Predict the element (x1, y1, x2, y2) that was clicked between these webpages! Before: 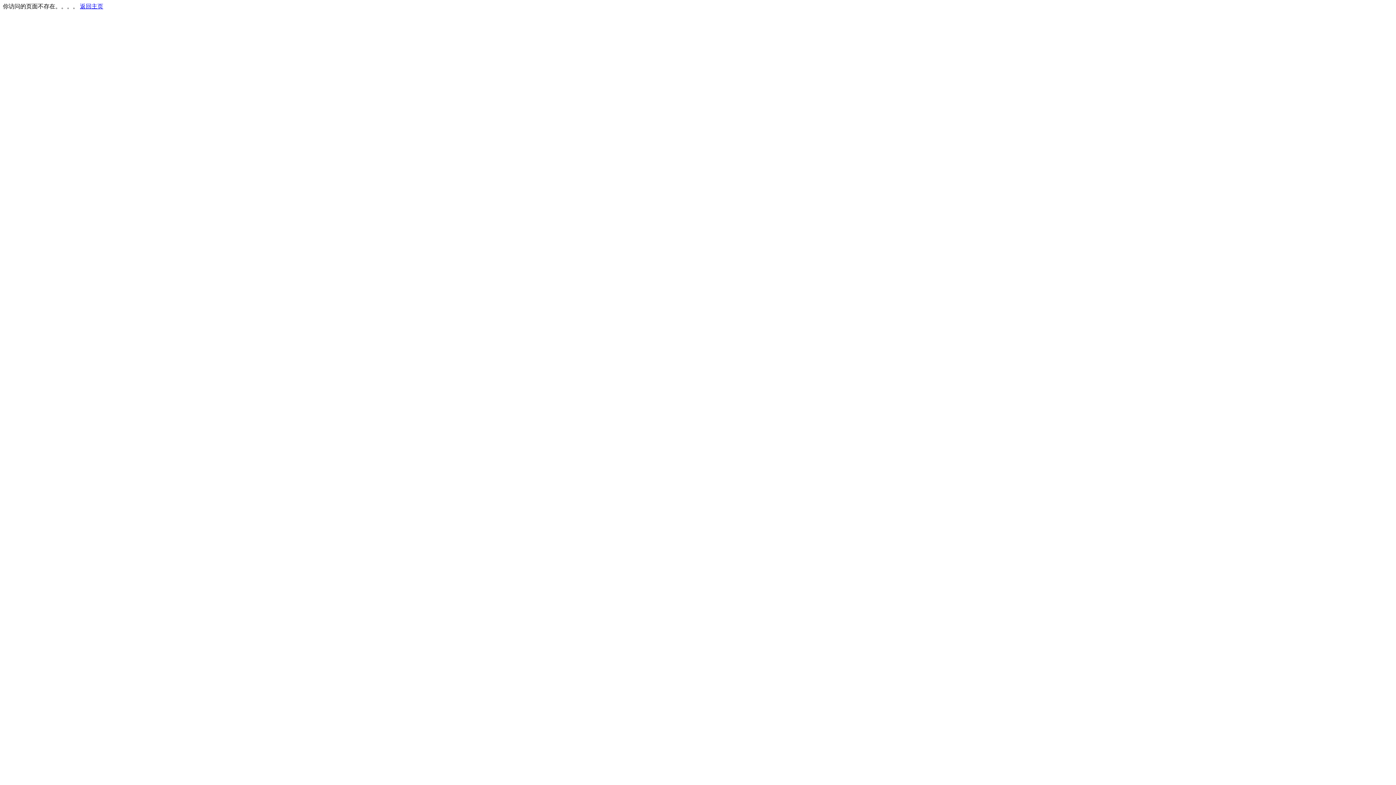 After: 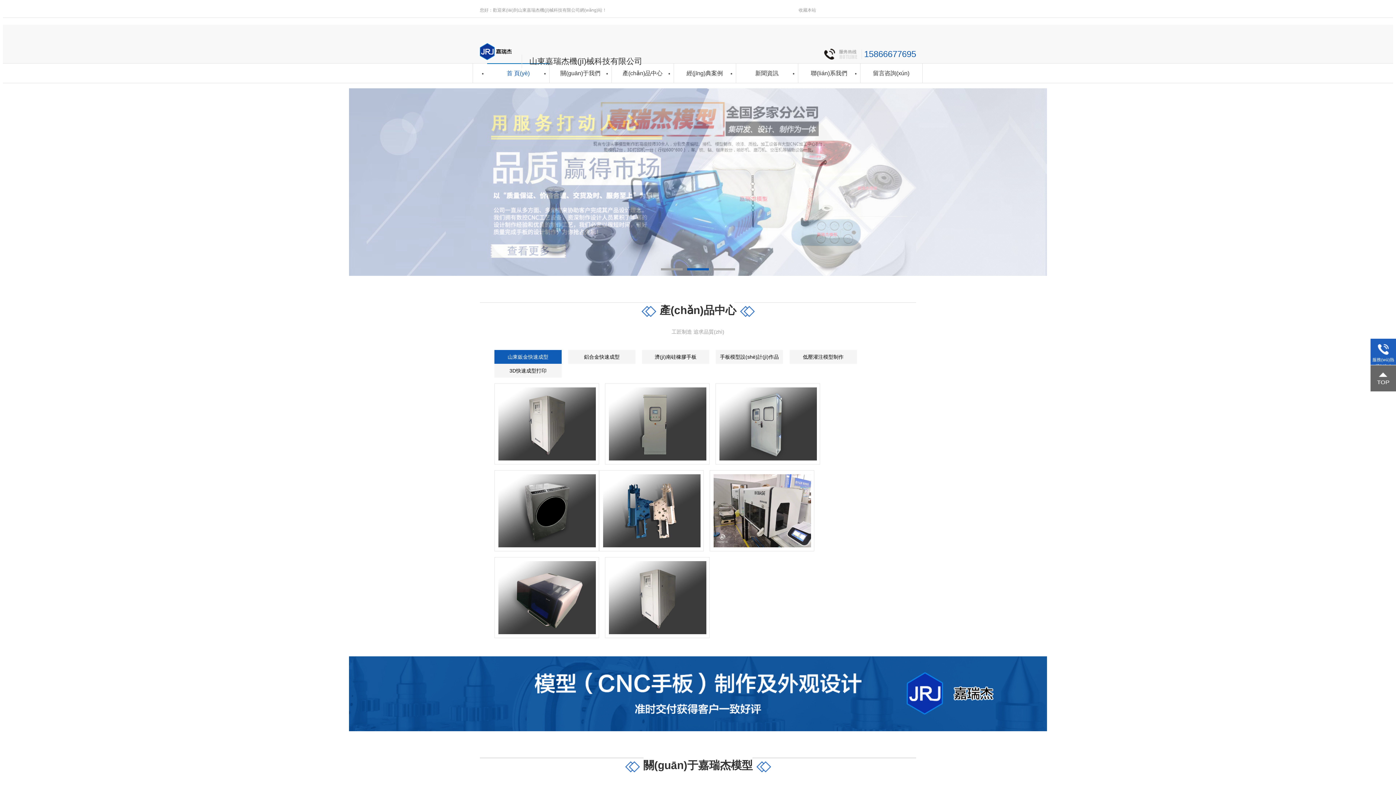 Action: bbox: (80, 3, 103, 9) label: 返回主页